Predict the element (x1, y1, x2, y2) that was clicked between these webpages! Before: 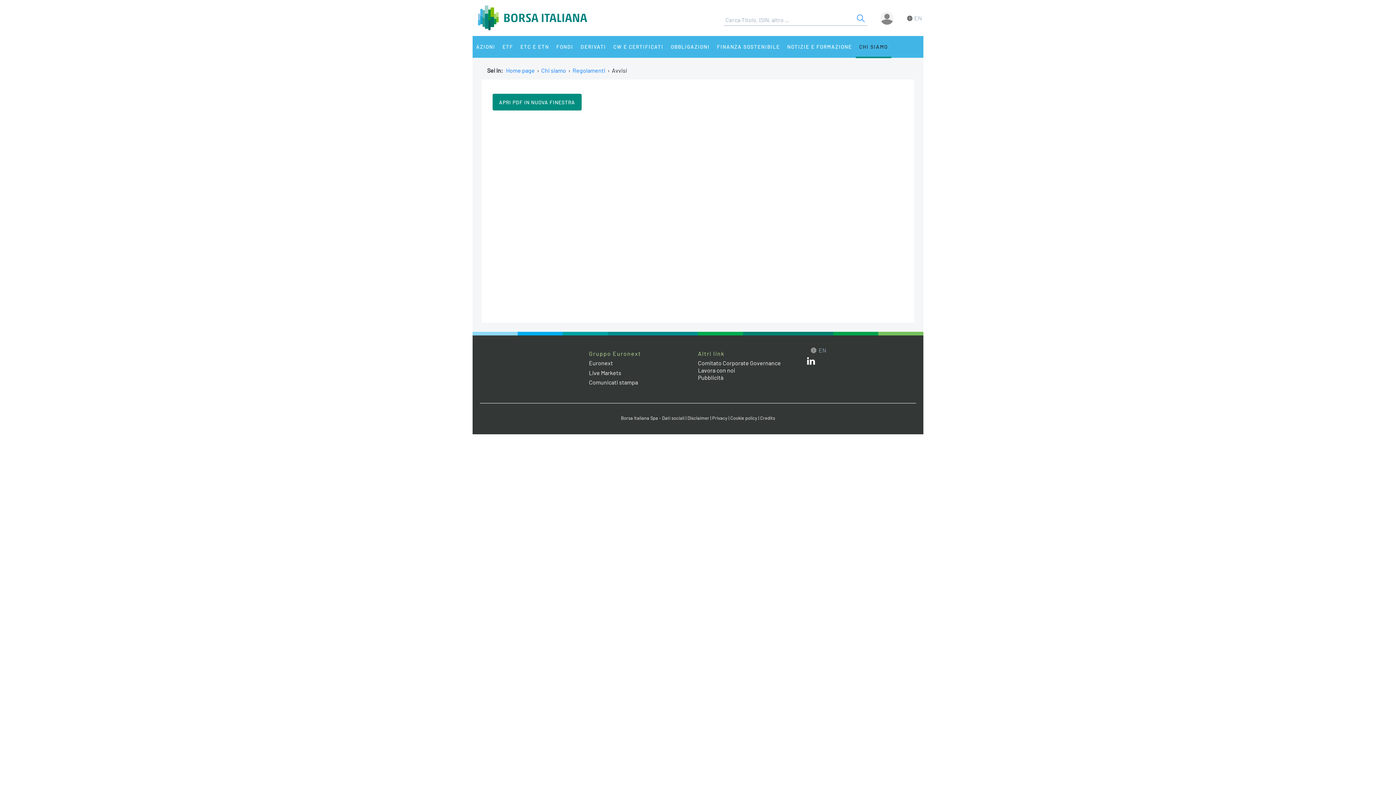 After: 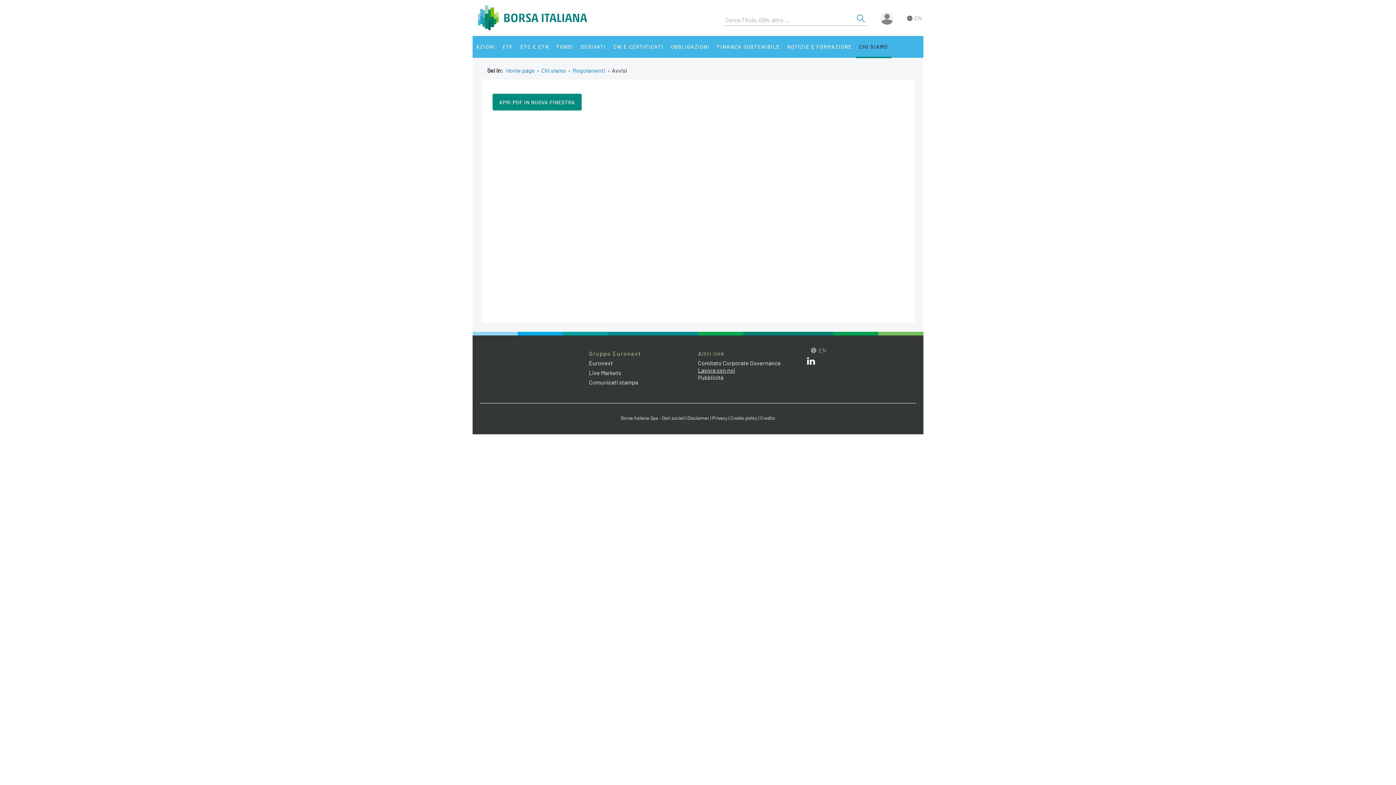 Action: label: Lavora con noi link bbox: (698, 367, 735, 373)